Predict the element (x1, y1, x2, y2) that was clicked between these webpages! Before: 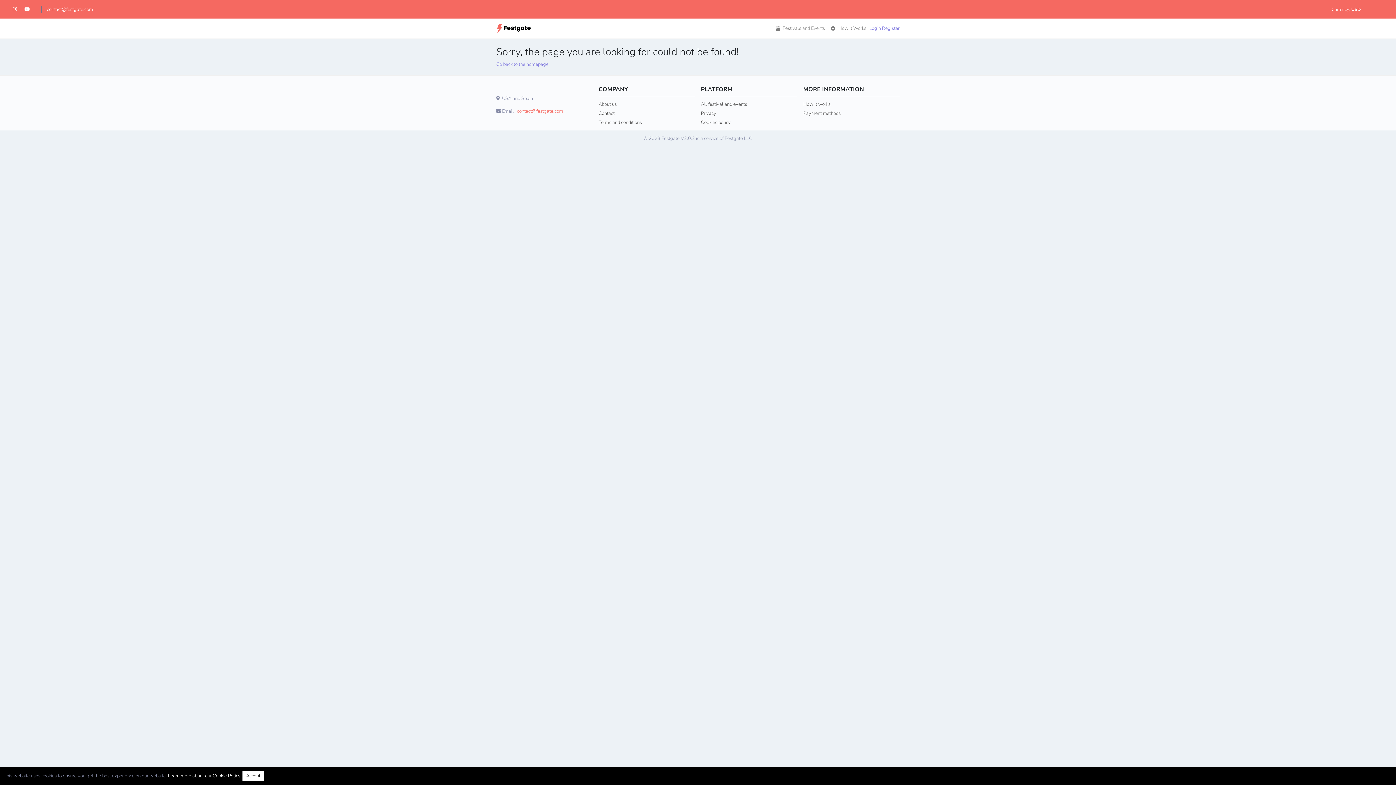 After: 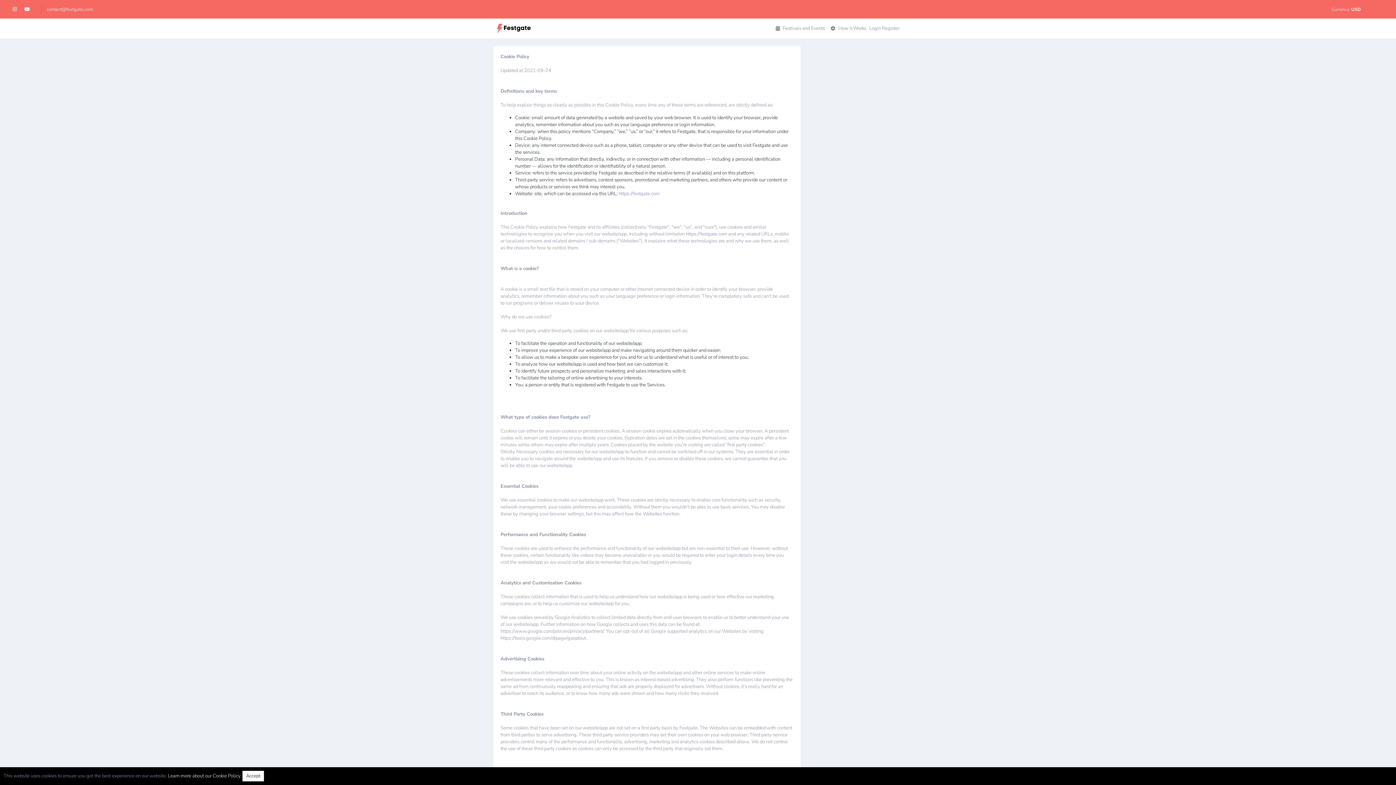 Action: bbox: (168, 773, 240, 779) label: Learn more about our Cookie Policy